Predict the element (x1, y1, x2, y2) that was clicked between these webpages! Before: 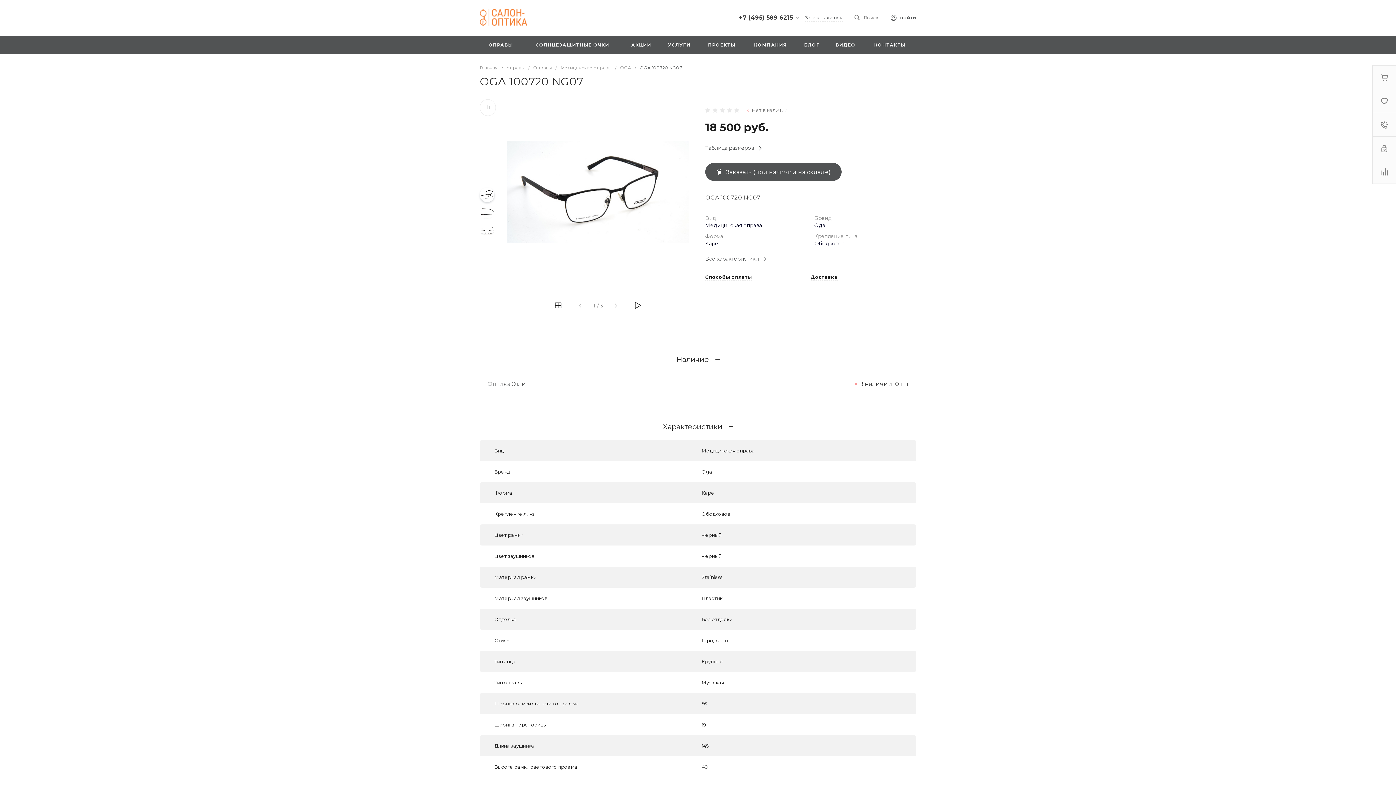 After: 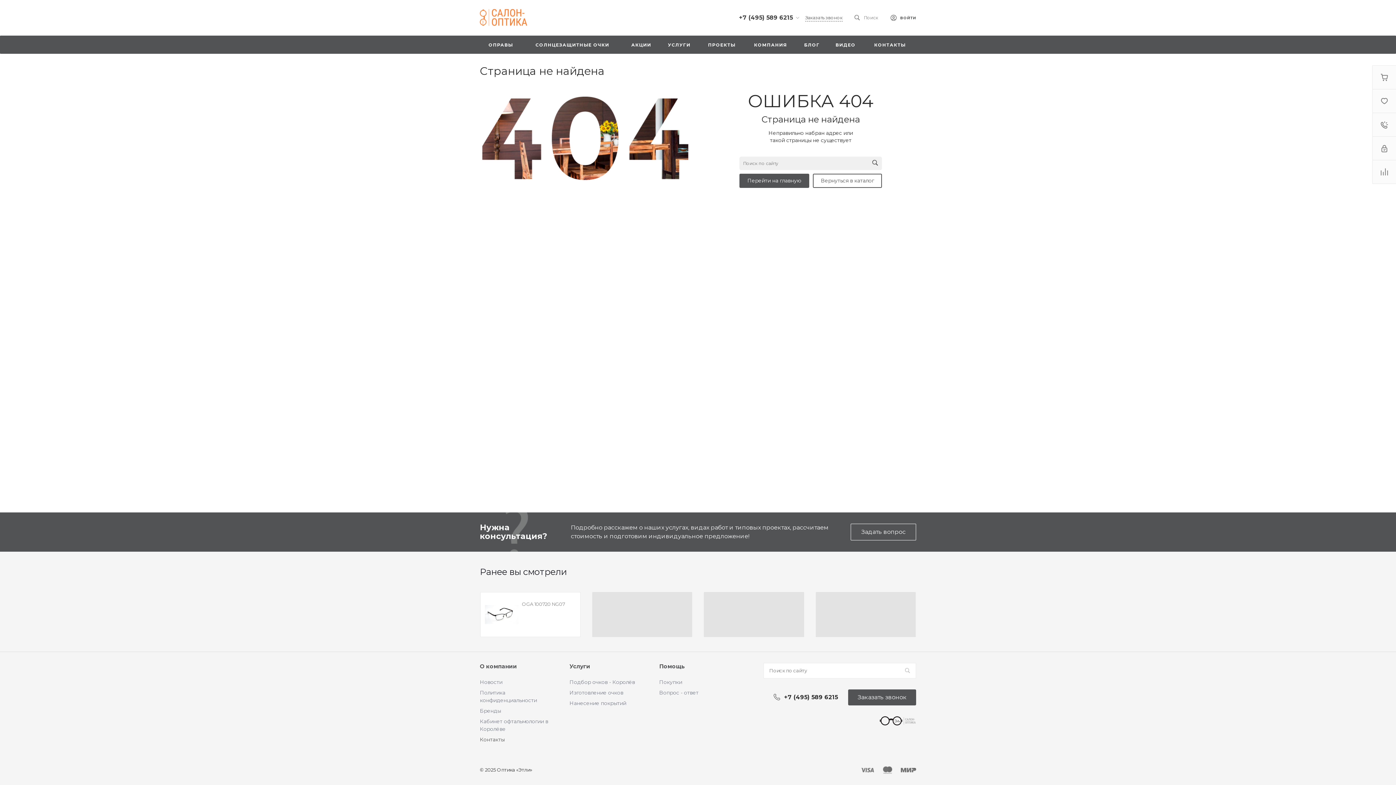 Action: label: Оптика Этли bbox: (487, 380, 526, 387)